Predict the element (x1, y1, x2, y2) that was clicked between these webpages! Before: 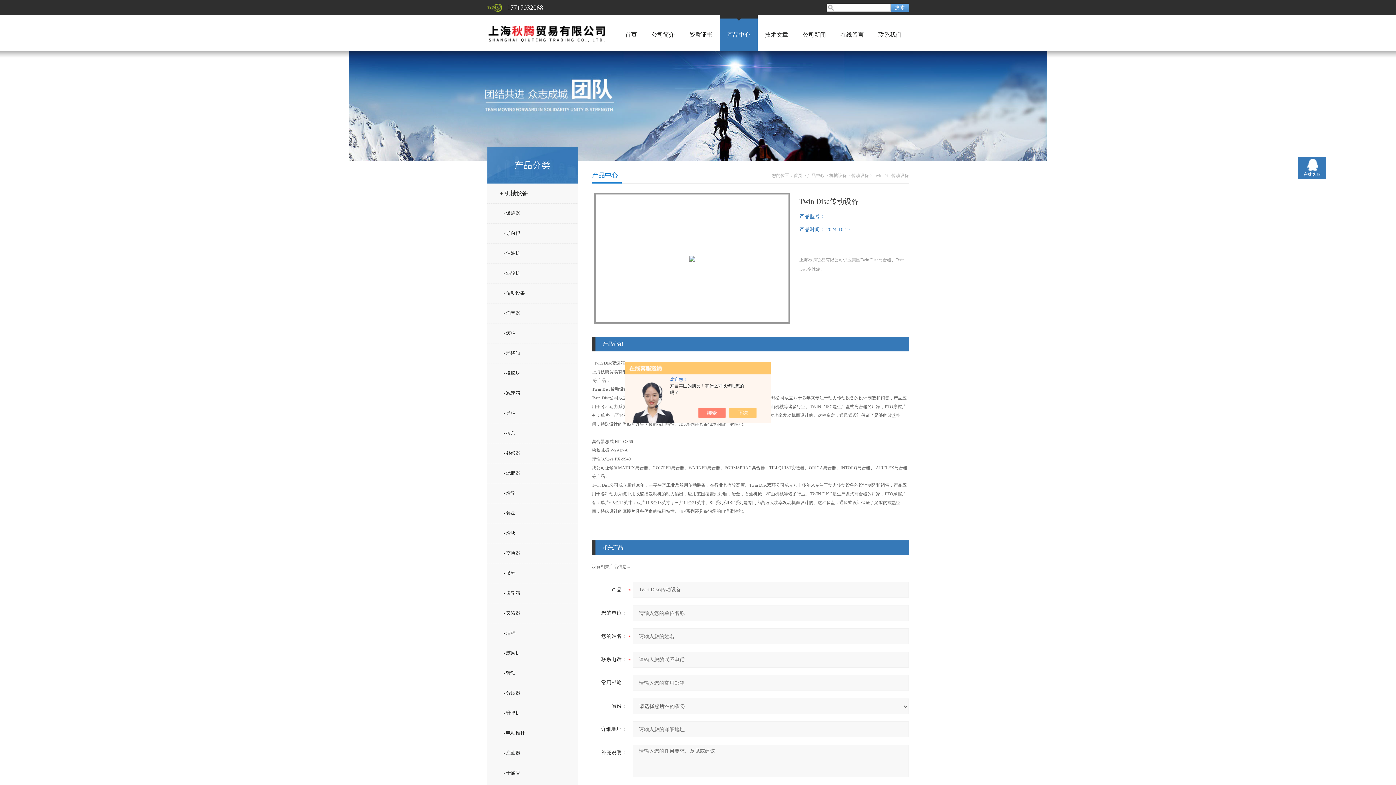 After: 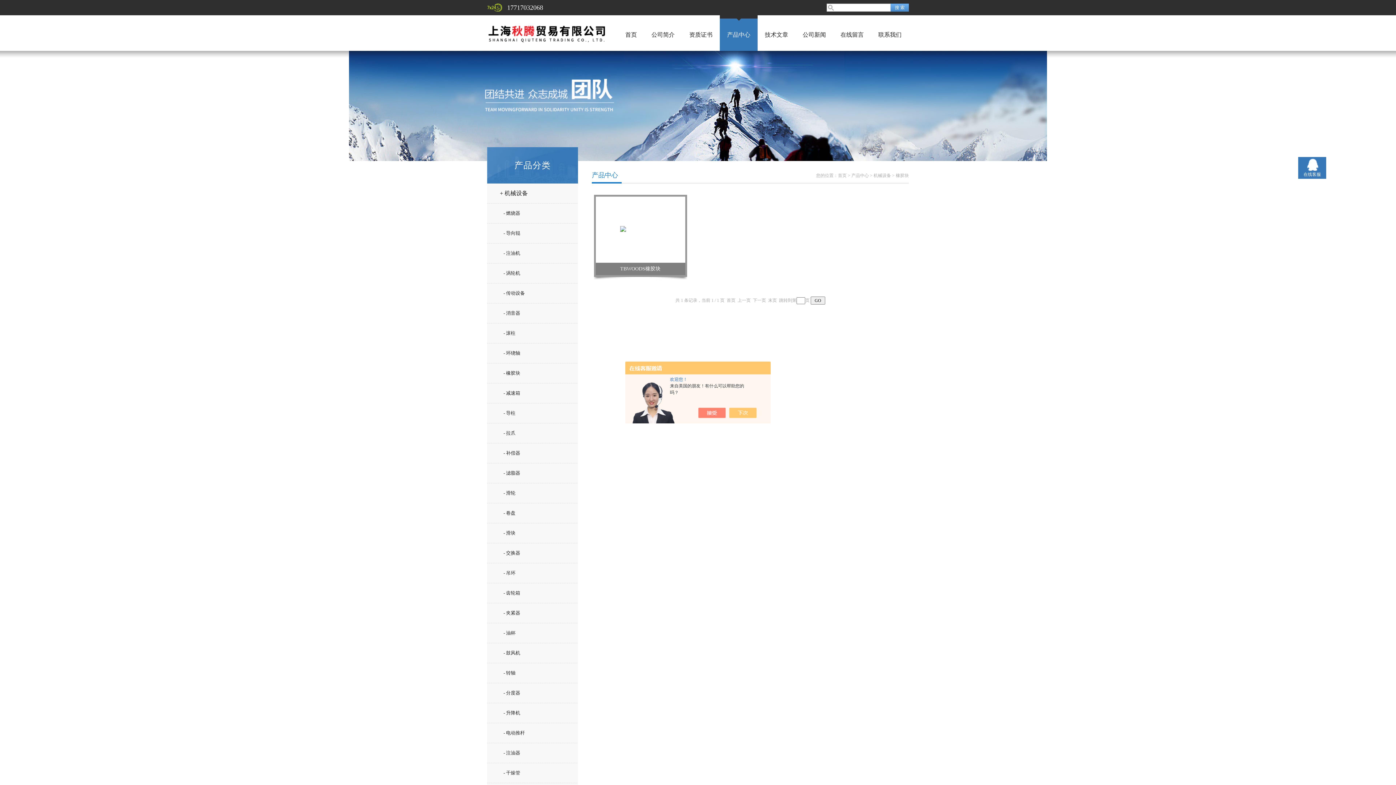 Action: label: - 橡胶块 bbox: (487, 364, 584, 382)